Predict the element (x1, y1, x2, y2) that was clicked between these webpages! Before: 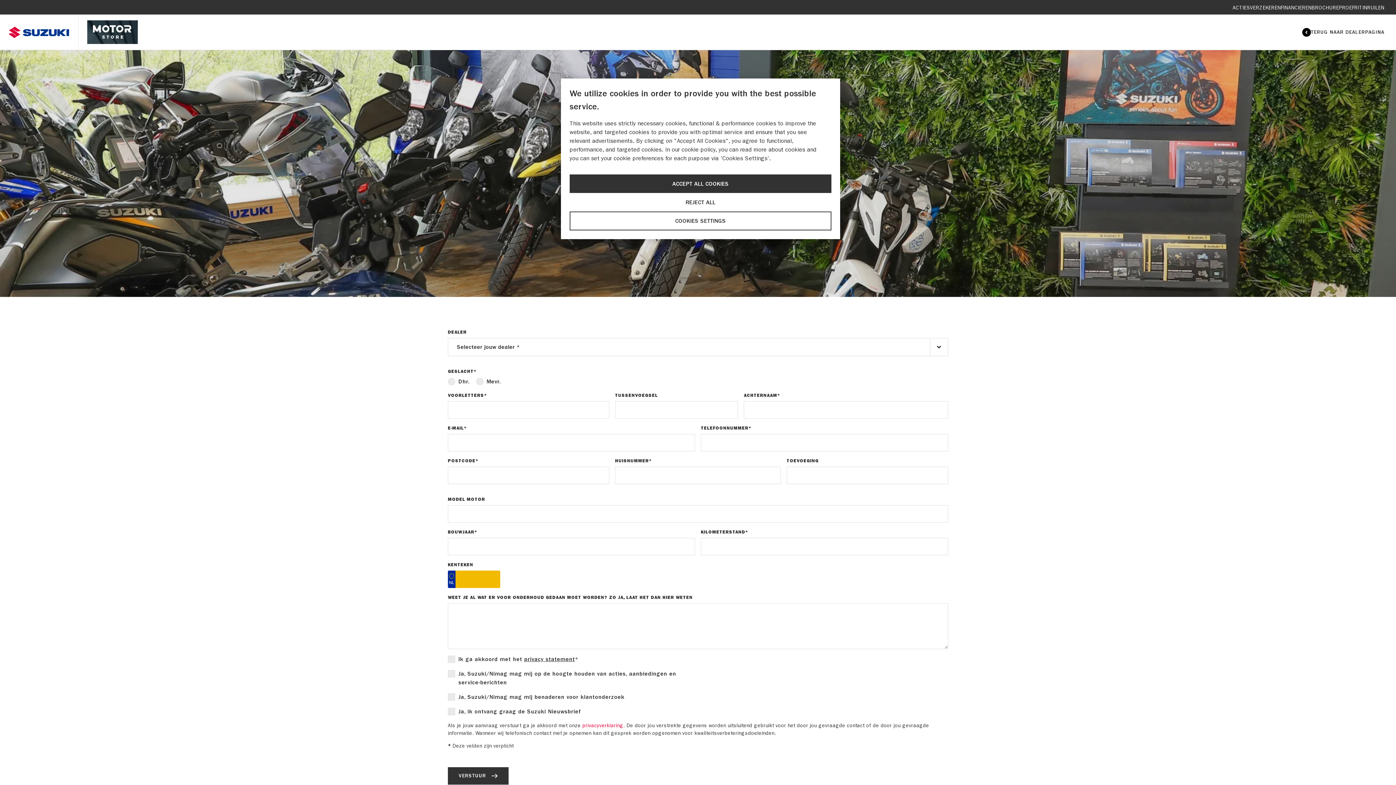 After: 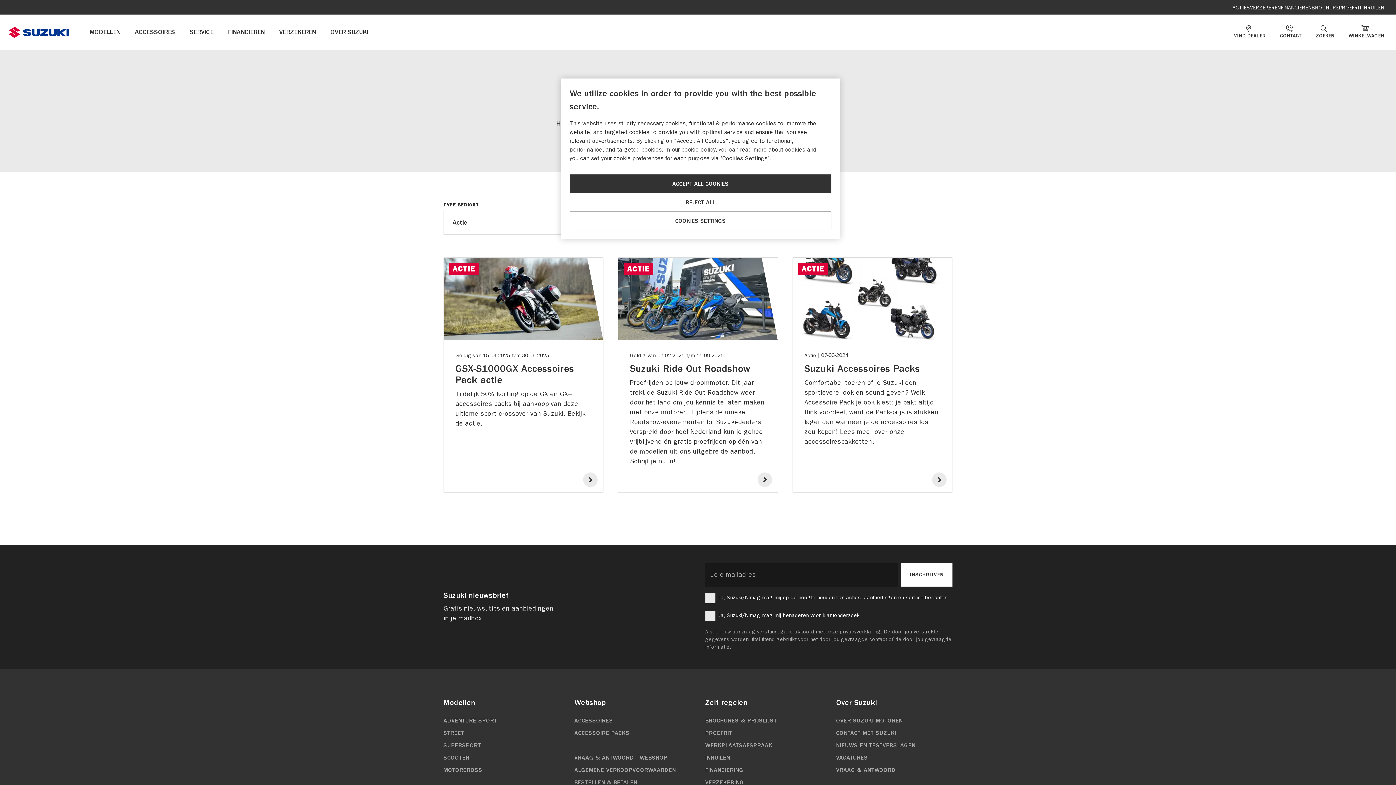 Action: label: ACTIES bbox: (1232, 4, 1250, 10)